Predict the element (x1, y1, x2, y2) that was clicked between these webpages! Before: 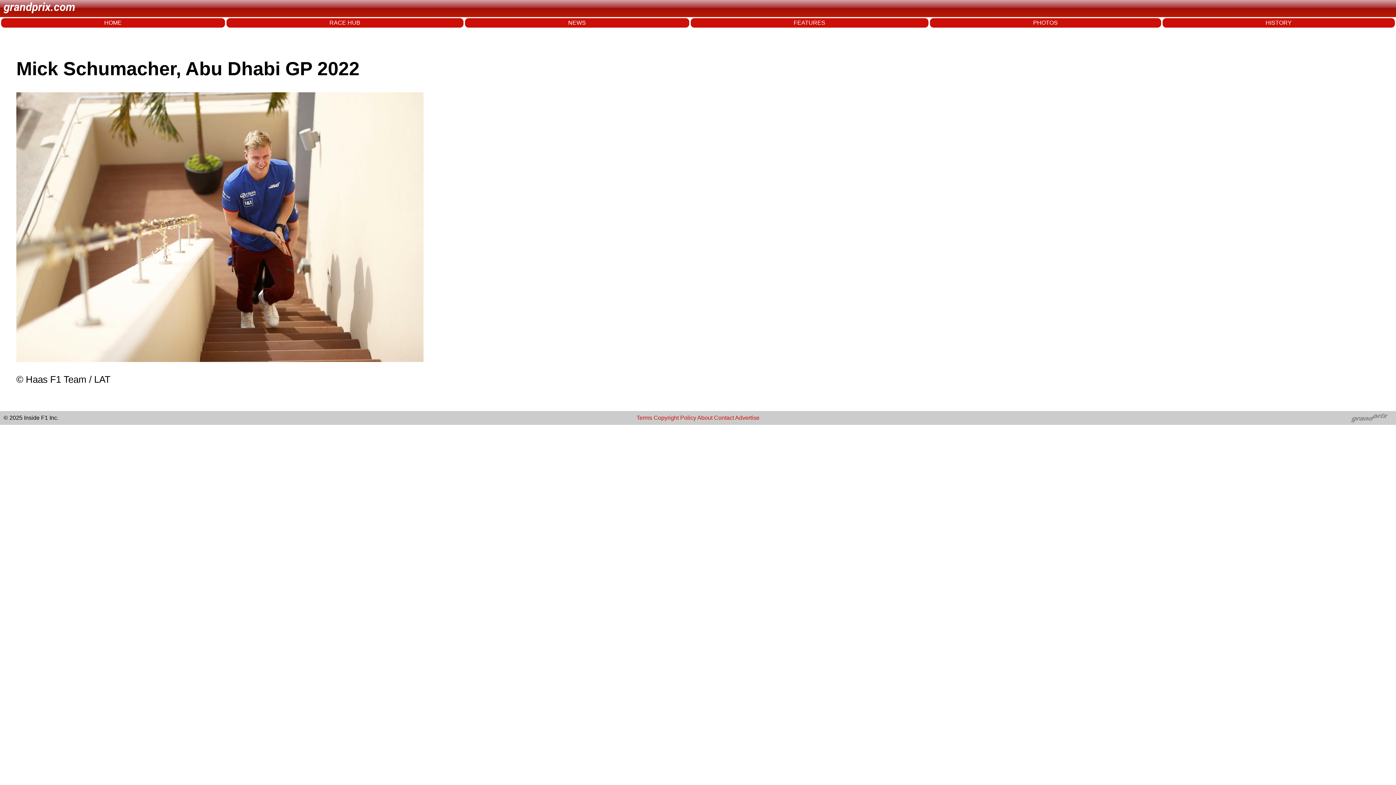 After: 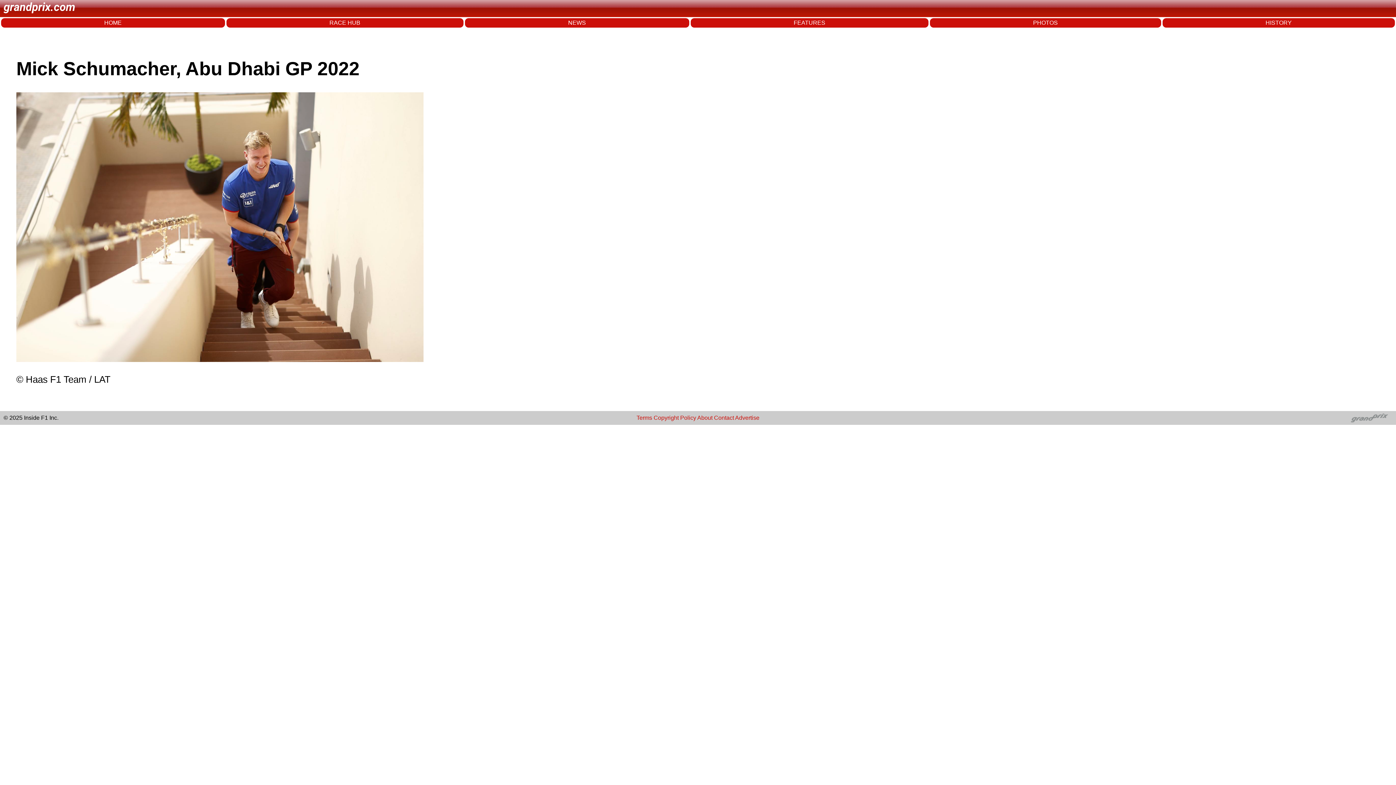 Action: label: Advertise bbox: (735, 414, 759, 420)